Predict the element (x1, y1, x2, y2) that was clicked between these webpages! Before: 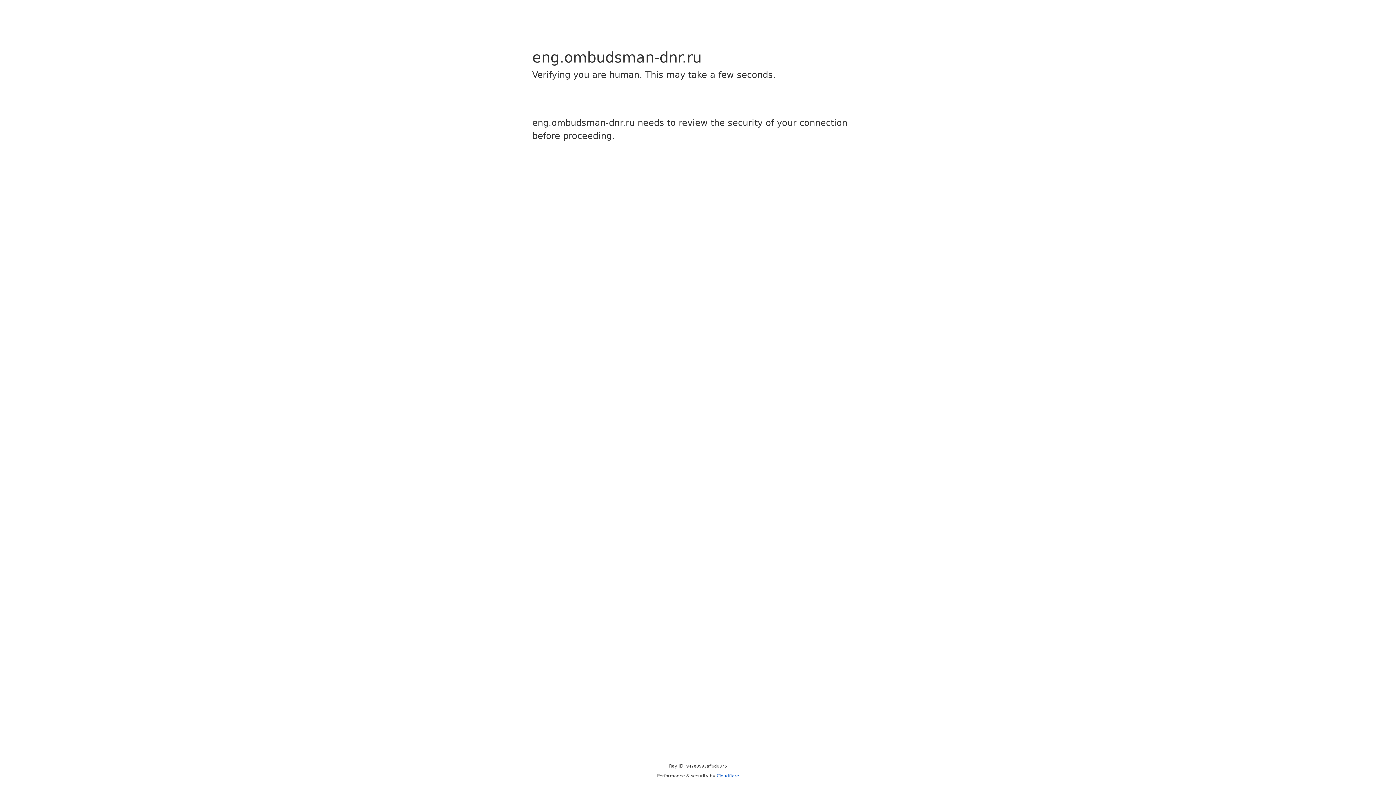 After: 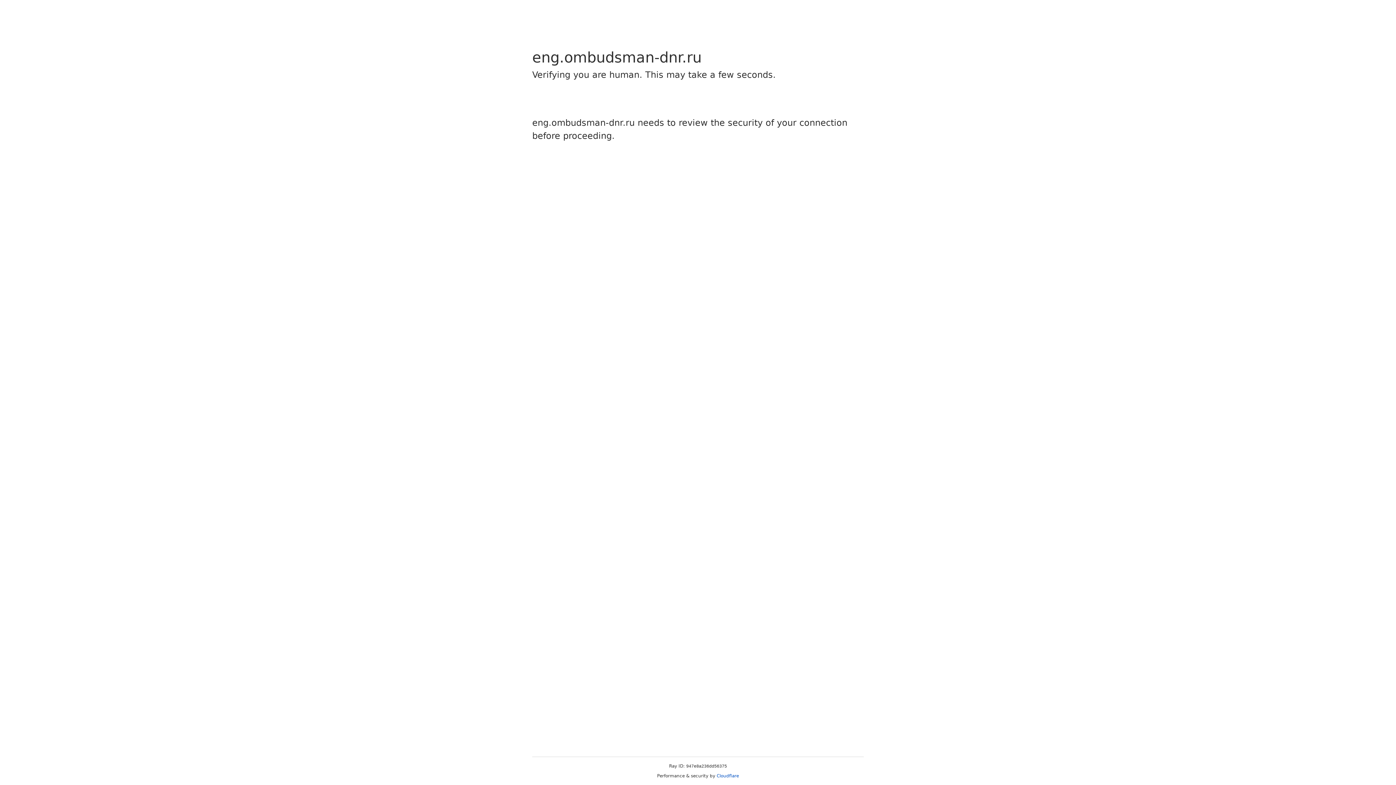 Action: bbox: (716, 773, 739, 778) label: Cloudflare